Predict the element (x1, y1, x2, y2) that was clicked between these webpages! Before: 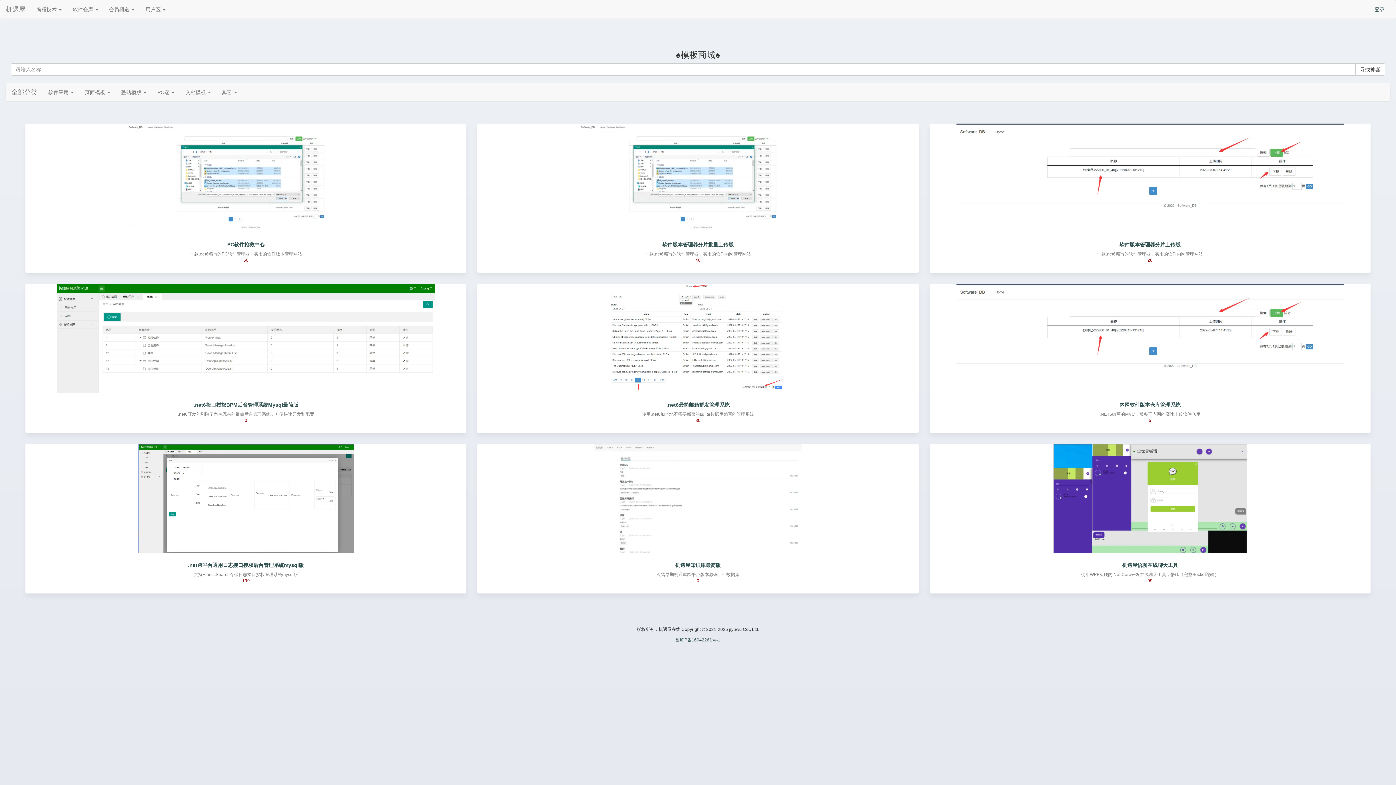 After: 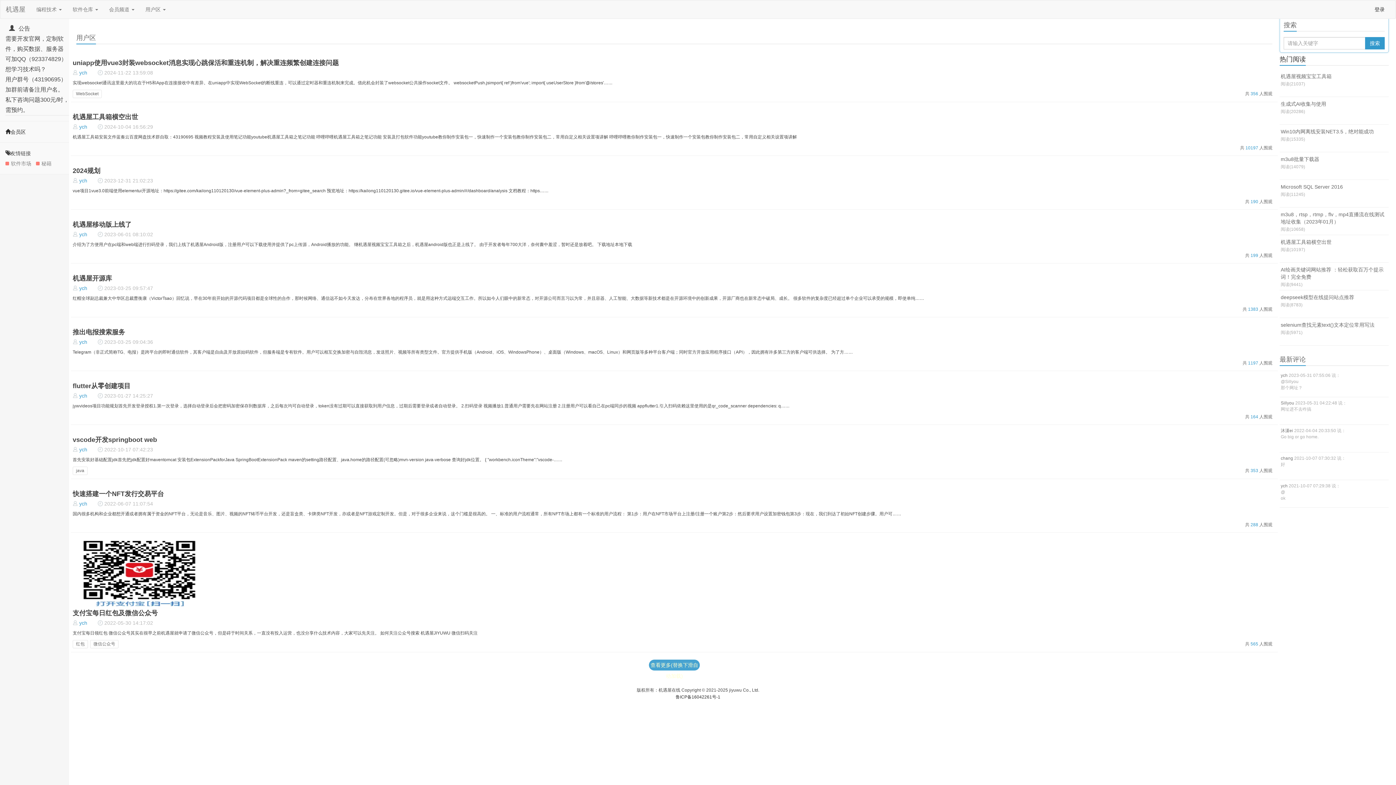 Action: label: 用户区  bbox: (140, 0, 171, 18)